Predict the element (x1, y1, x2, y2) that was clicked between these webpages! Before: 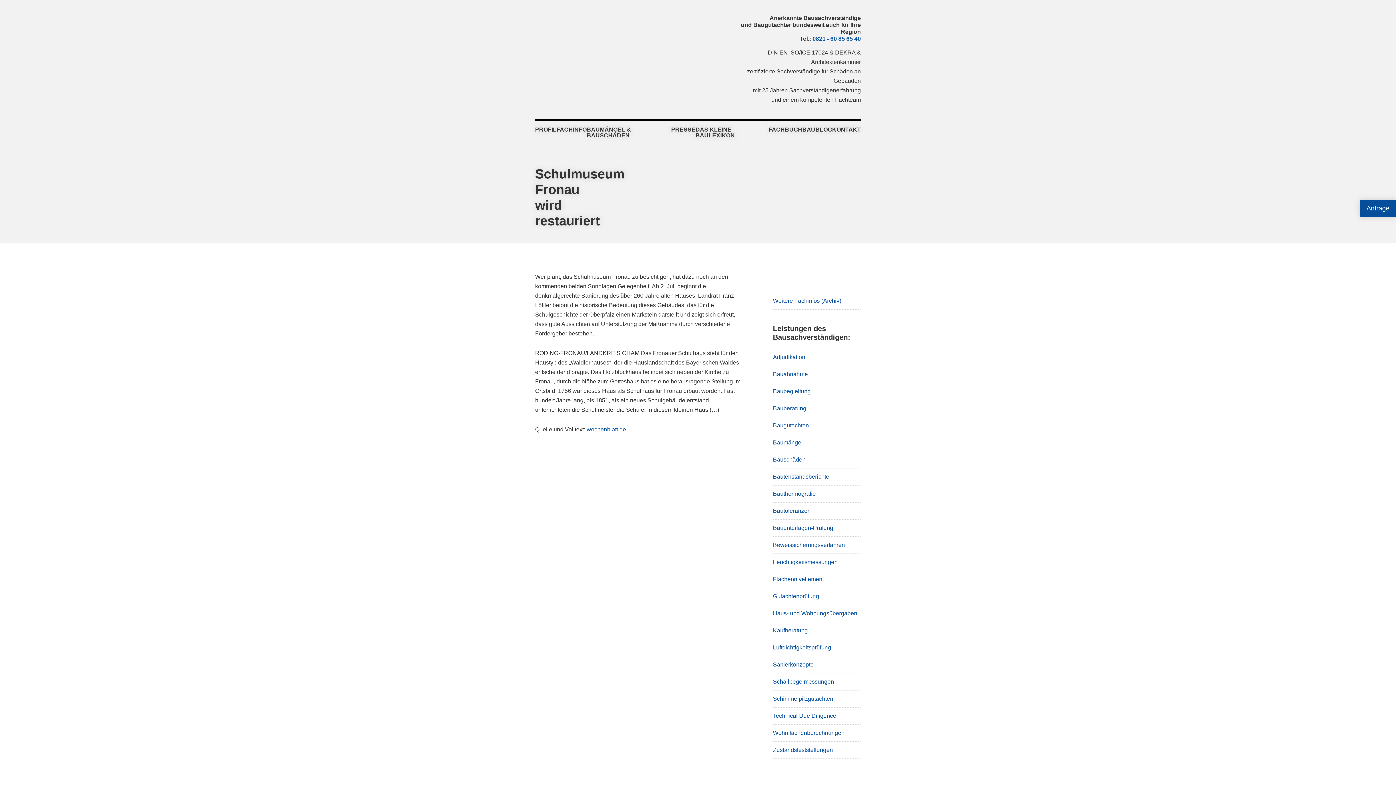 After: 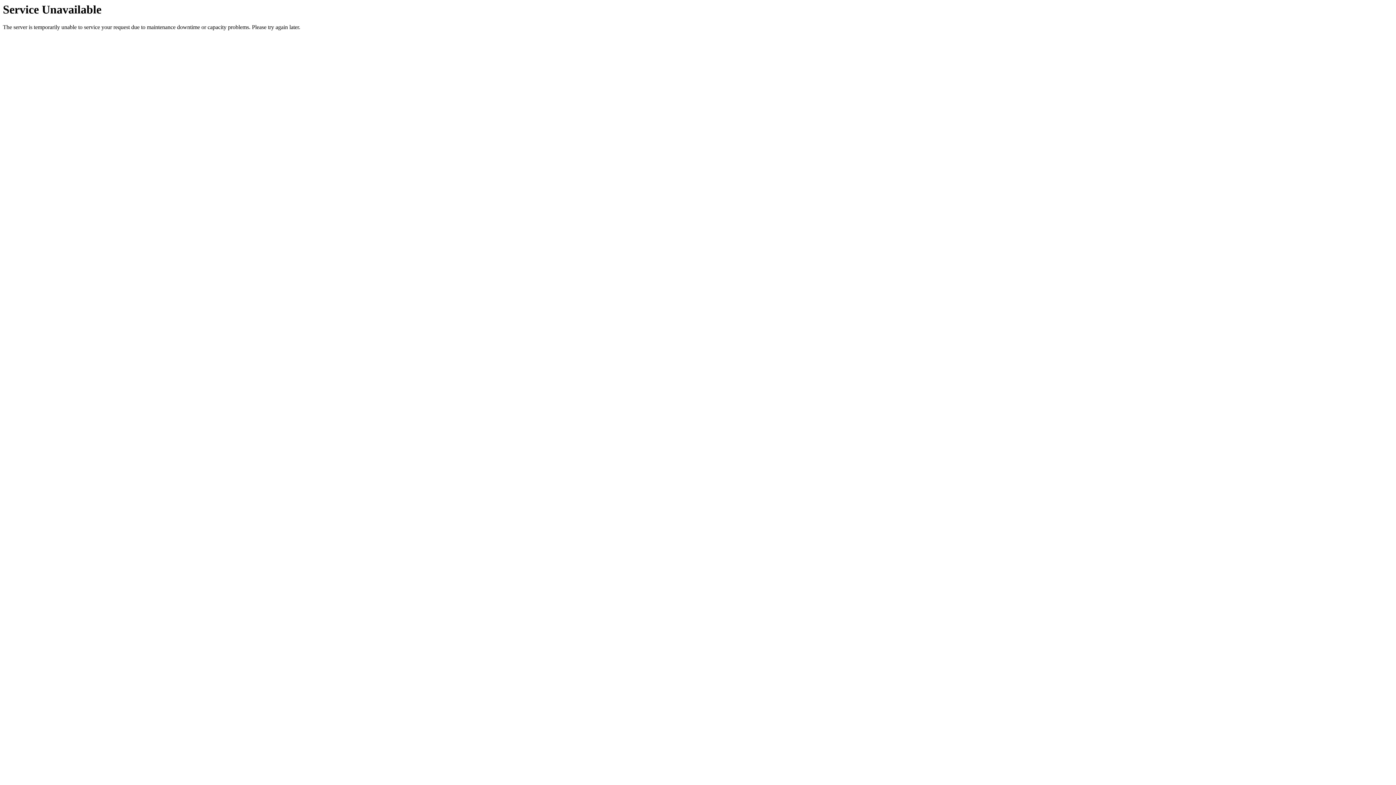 Action: label: KONTAKT bbox: (832, 121, 861, 138)